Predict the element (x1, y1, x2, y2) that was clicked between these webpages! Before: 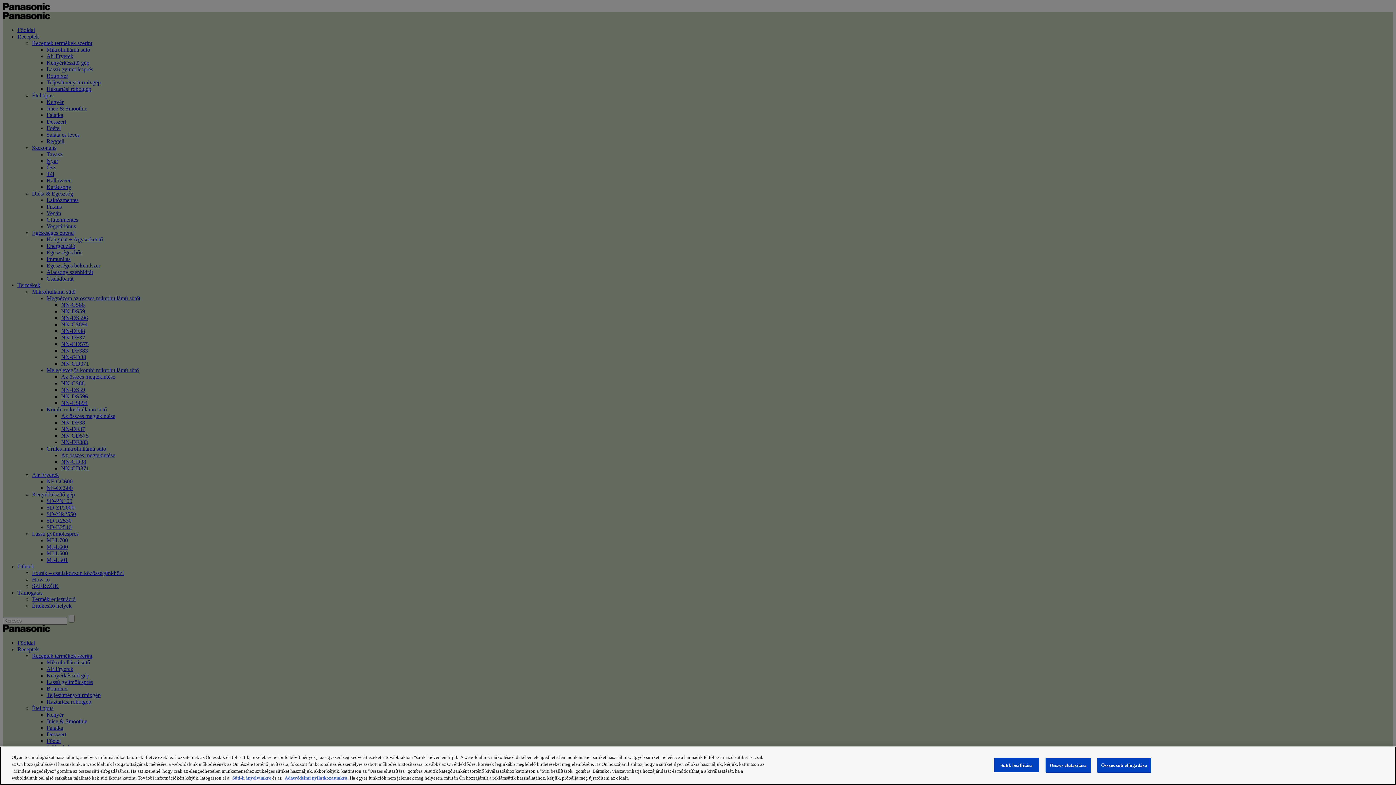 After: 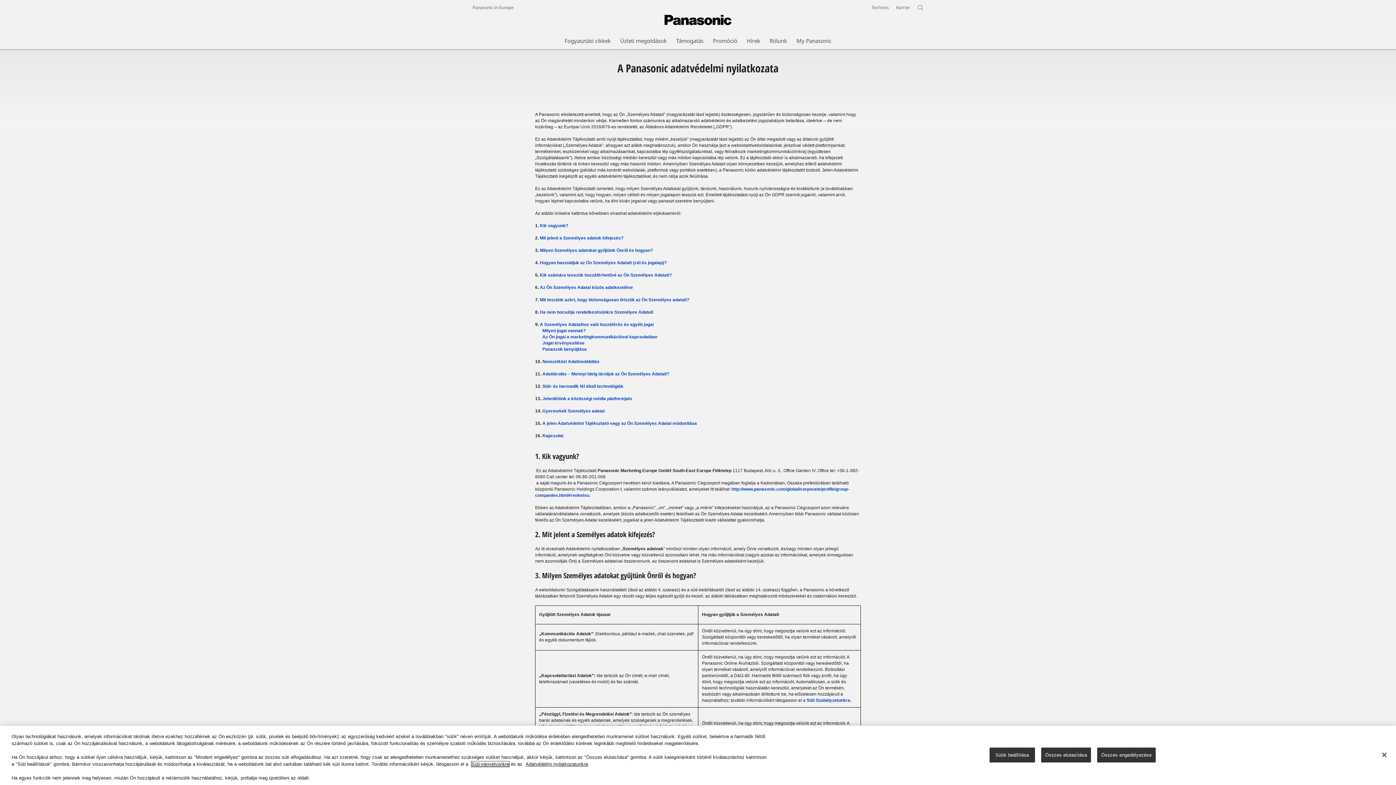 Action: label: Adatvédelmi nyilatkozatunkra bbox: (284, 775, 347, 781)